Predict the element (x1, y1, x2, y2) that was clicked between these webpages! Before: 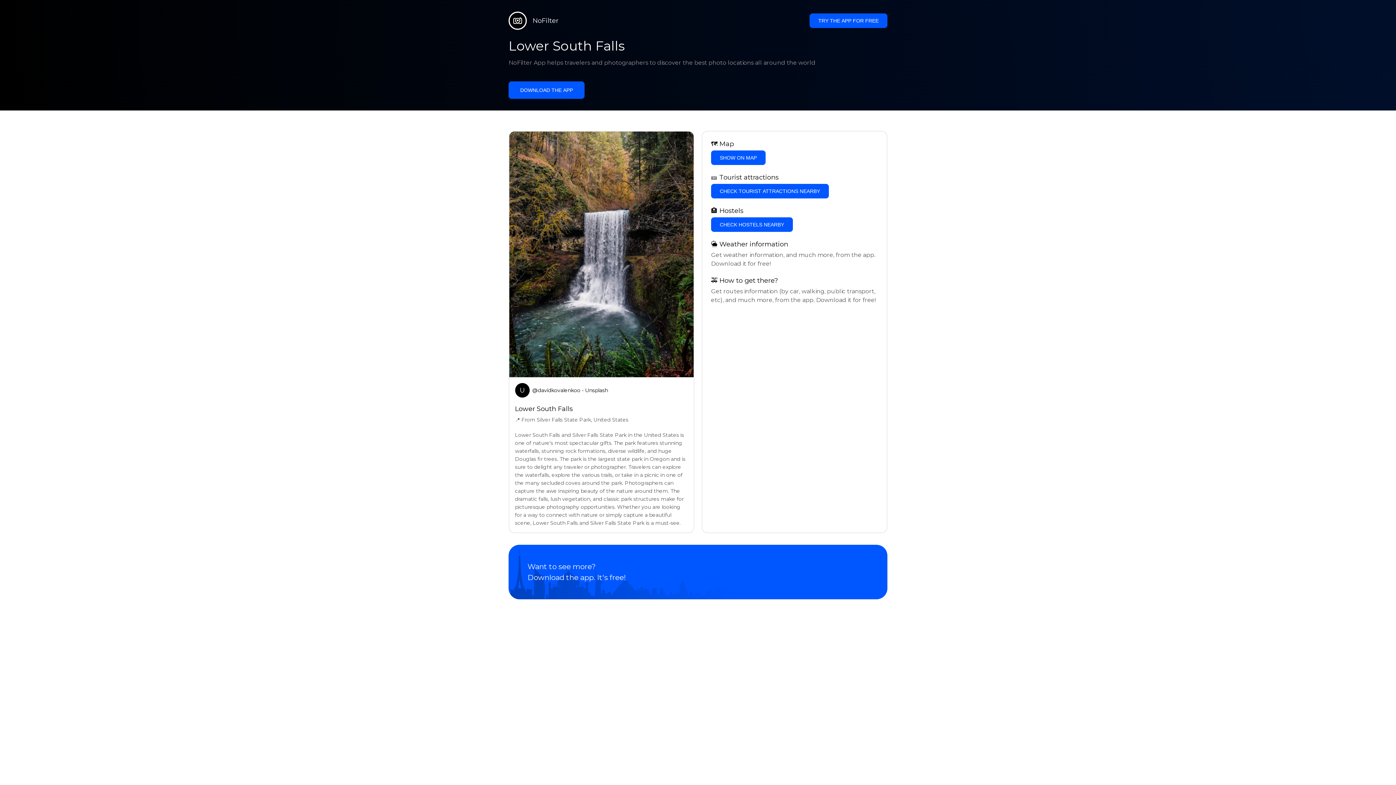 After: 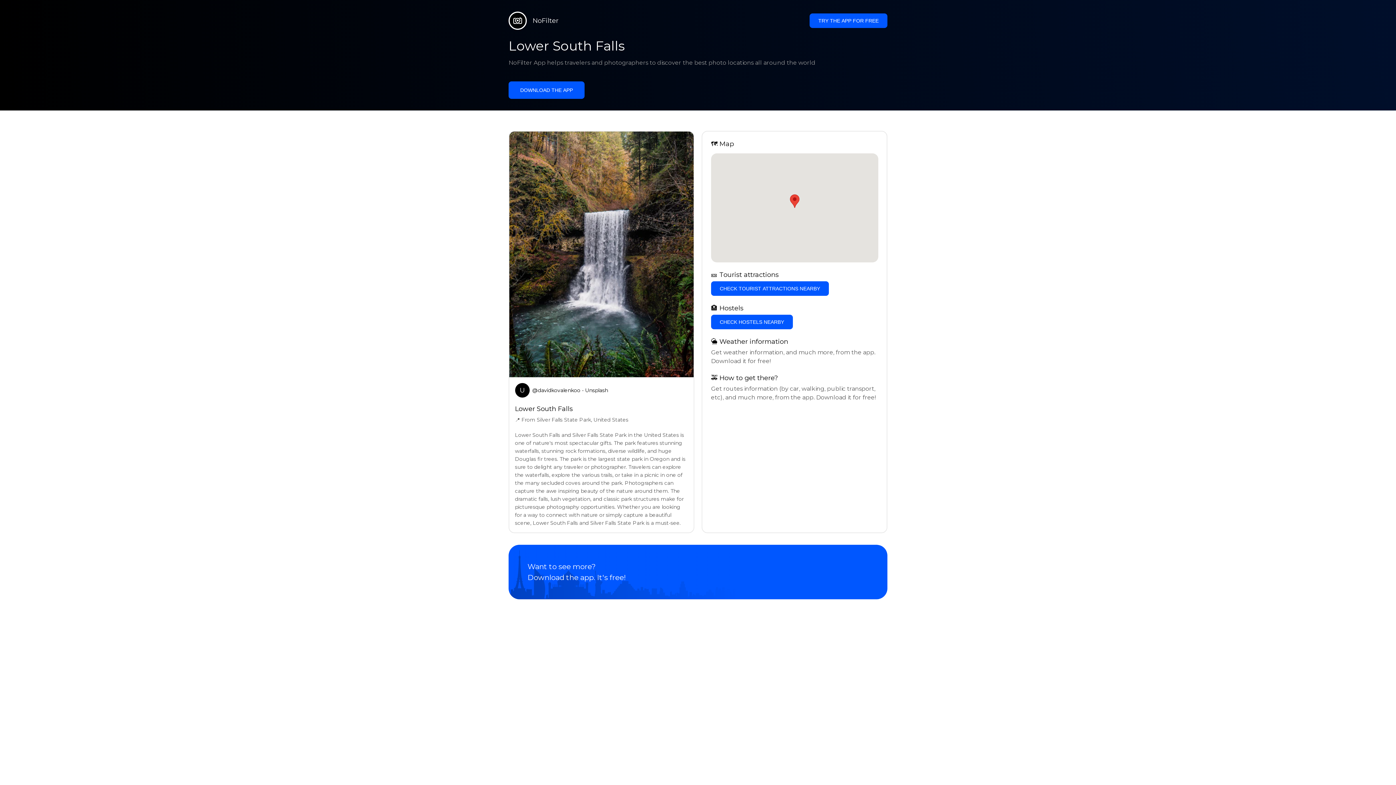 Action: label: SHOW ON MAP bbox: (711, 150, 765, 164)